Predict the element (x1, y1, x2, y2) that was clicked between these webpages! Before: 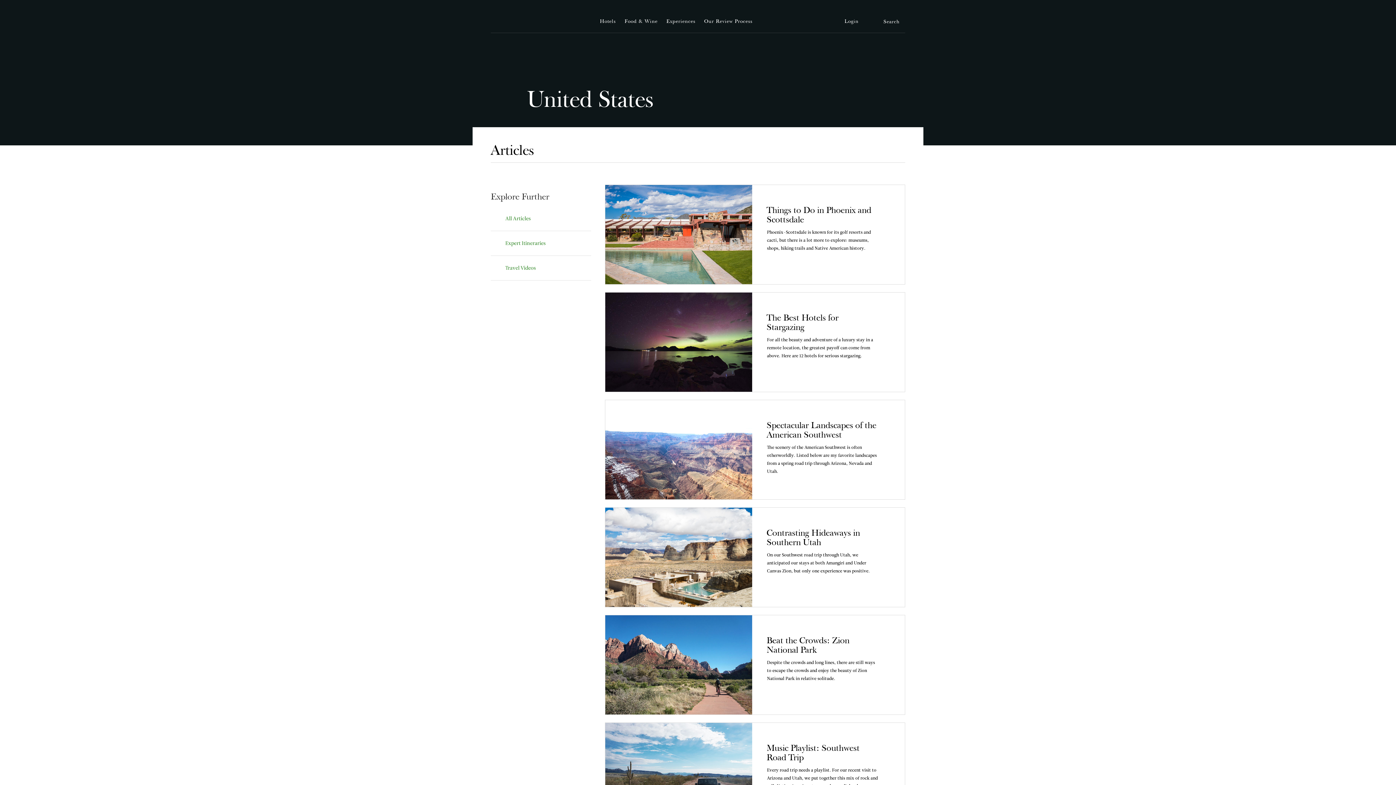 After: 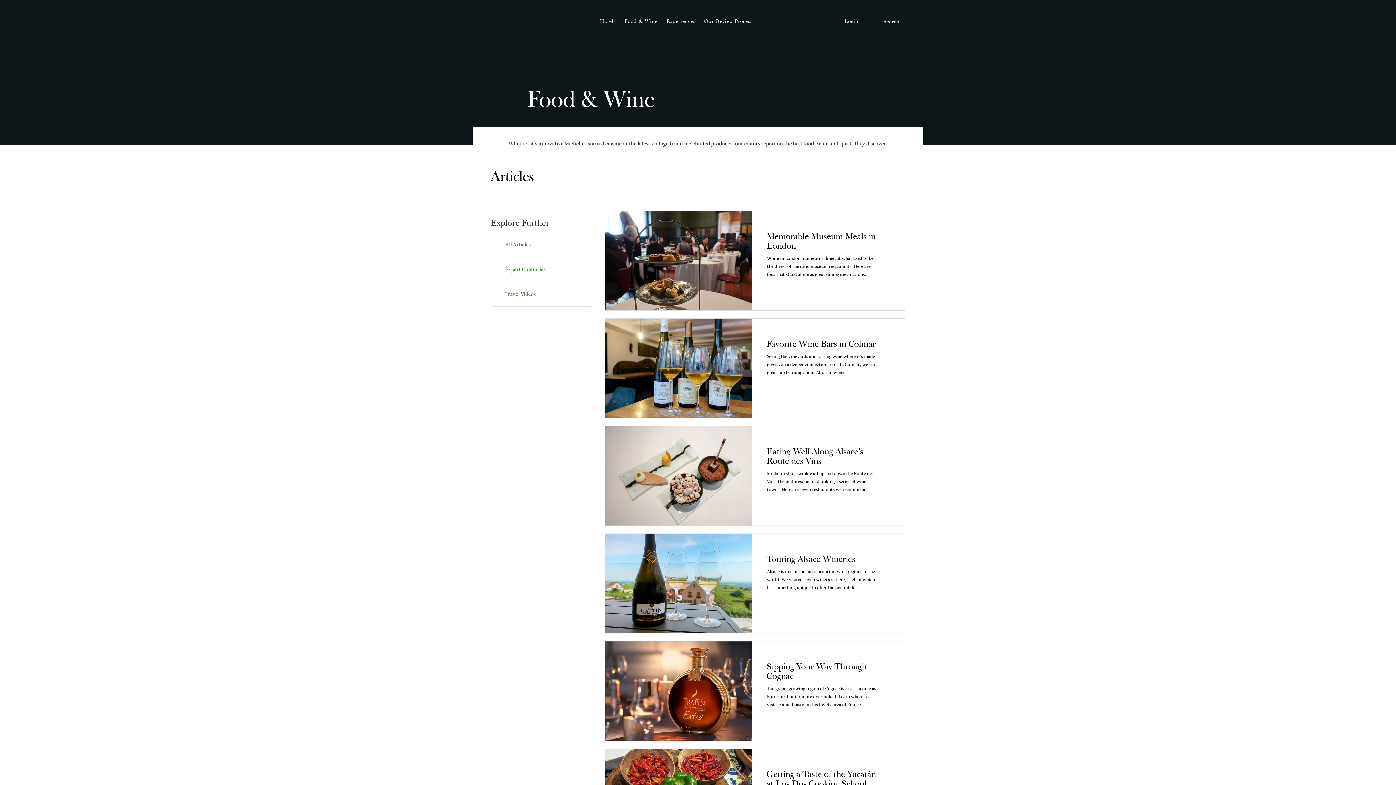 Action: bbox: (621, 10, 661, 32) label: Food & Wine